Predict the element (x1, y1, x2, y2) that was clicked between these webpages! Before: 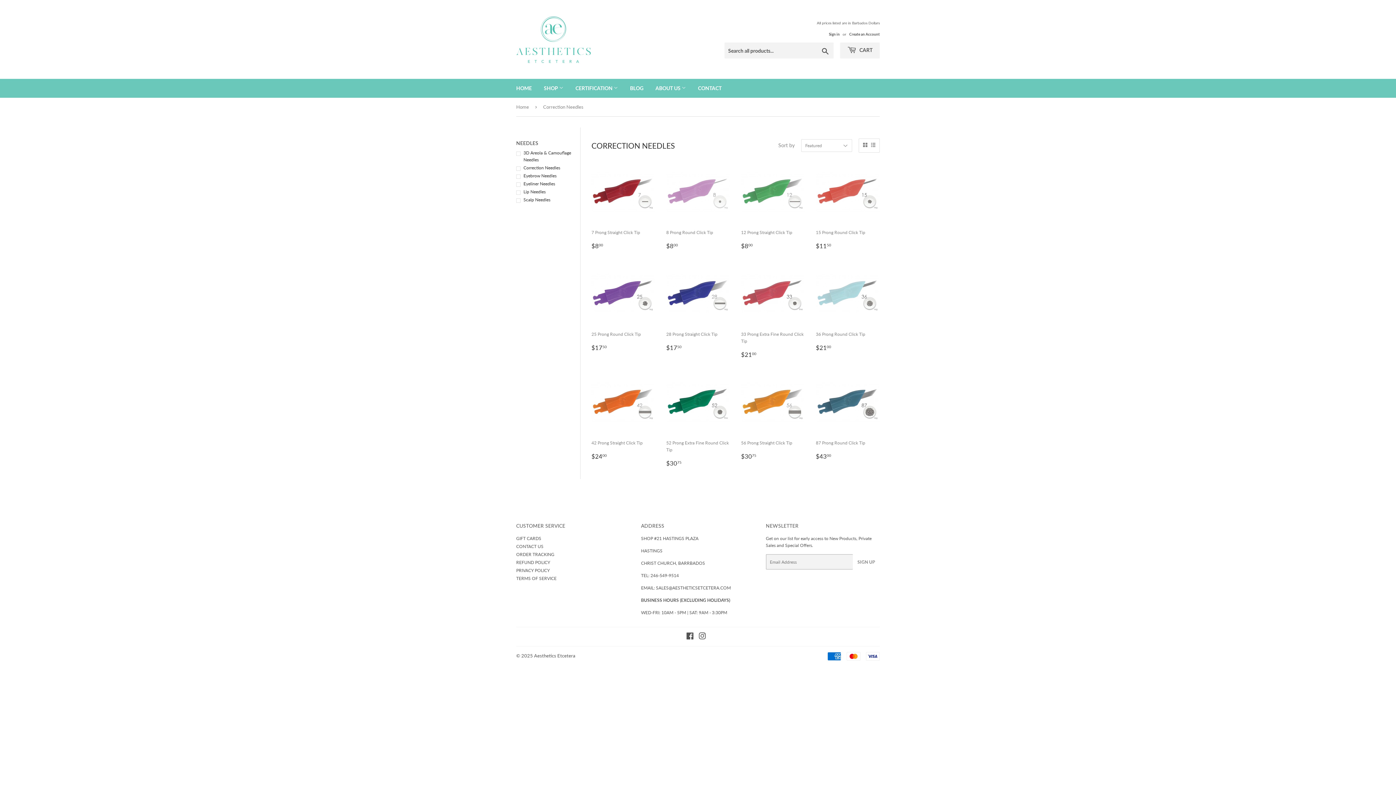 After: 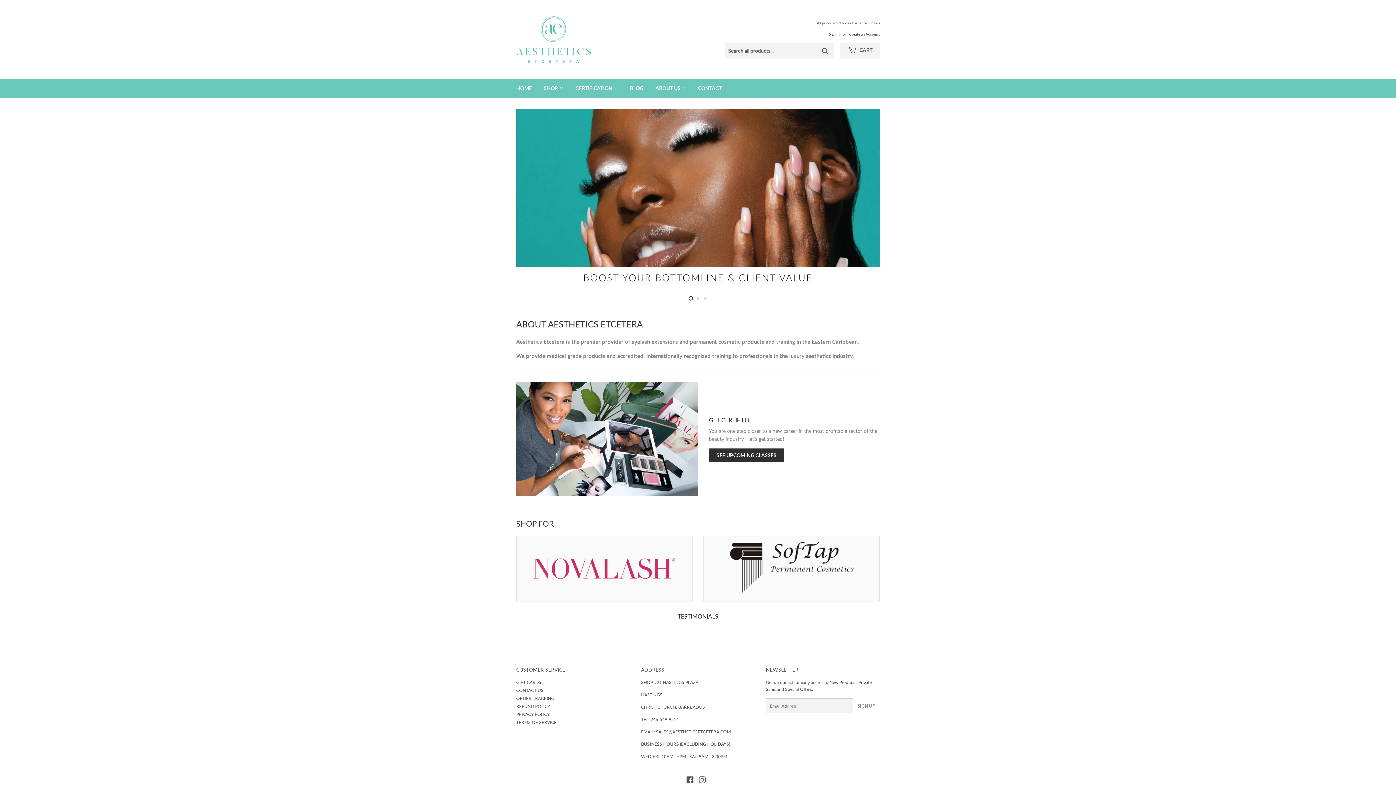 Action: bbox: (510, 78, 537, 97) label: HOME